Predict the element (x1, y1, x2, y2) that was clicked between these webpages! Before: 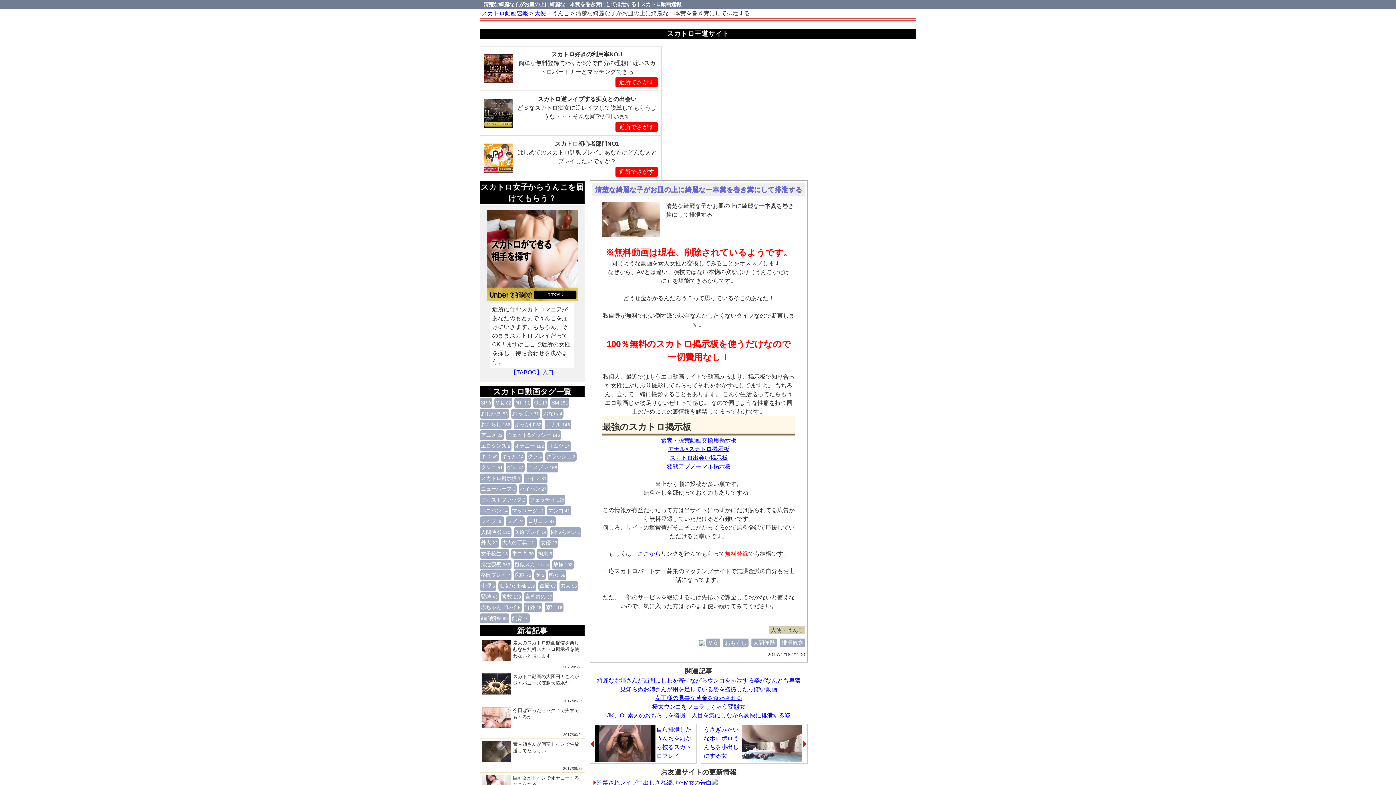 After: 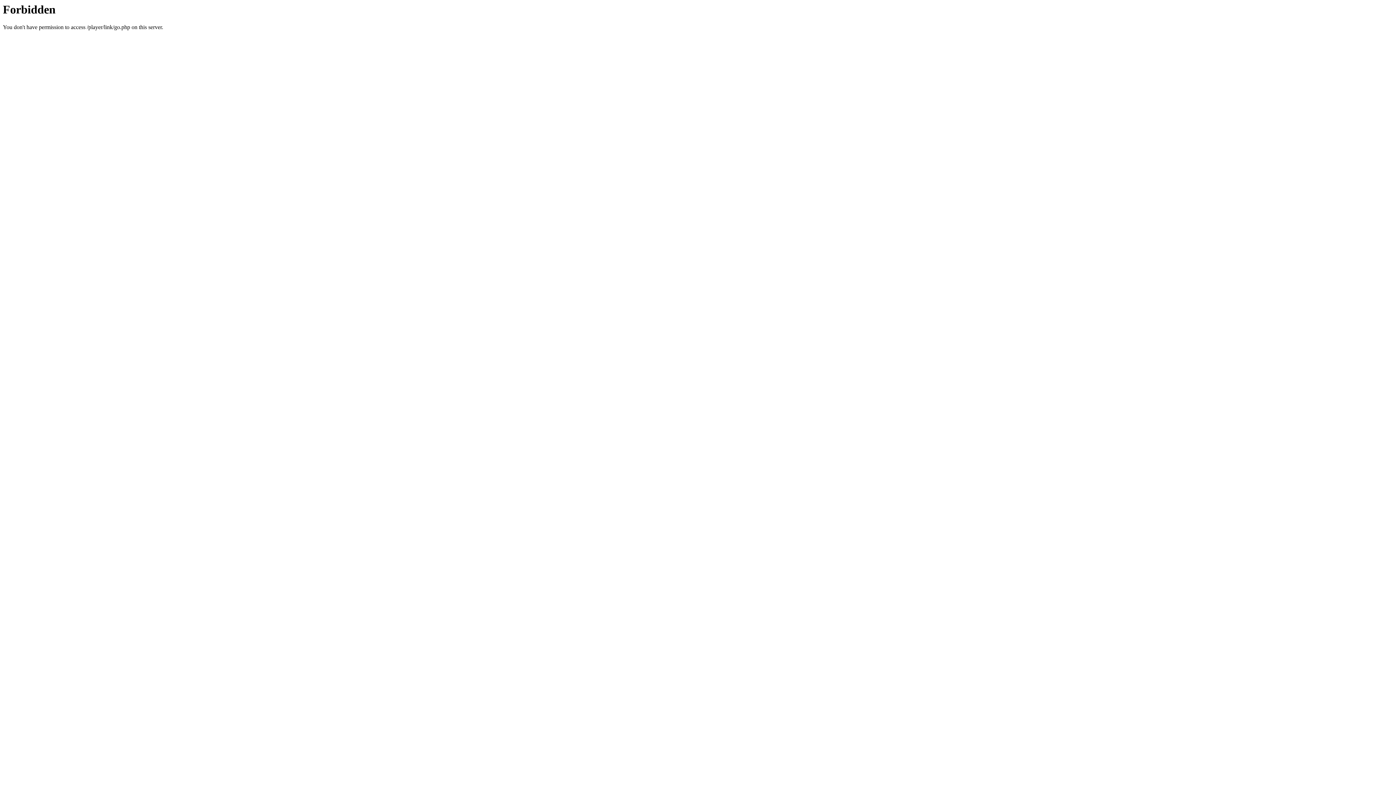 Action: bbox: (615, 166, 657, 176) label: 近所でさがす